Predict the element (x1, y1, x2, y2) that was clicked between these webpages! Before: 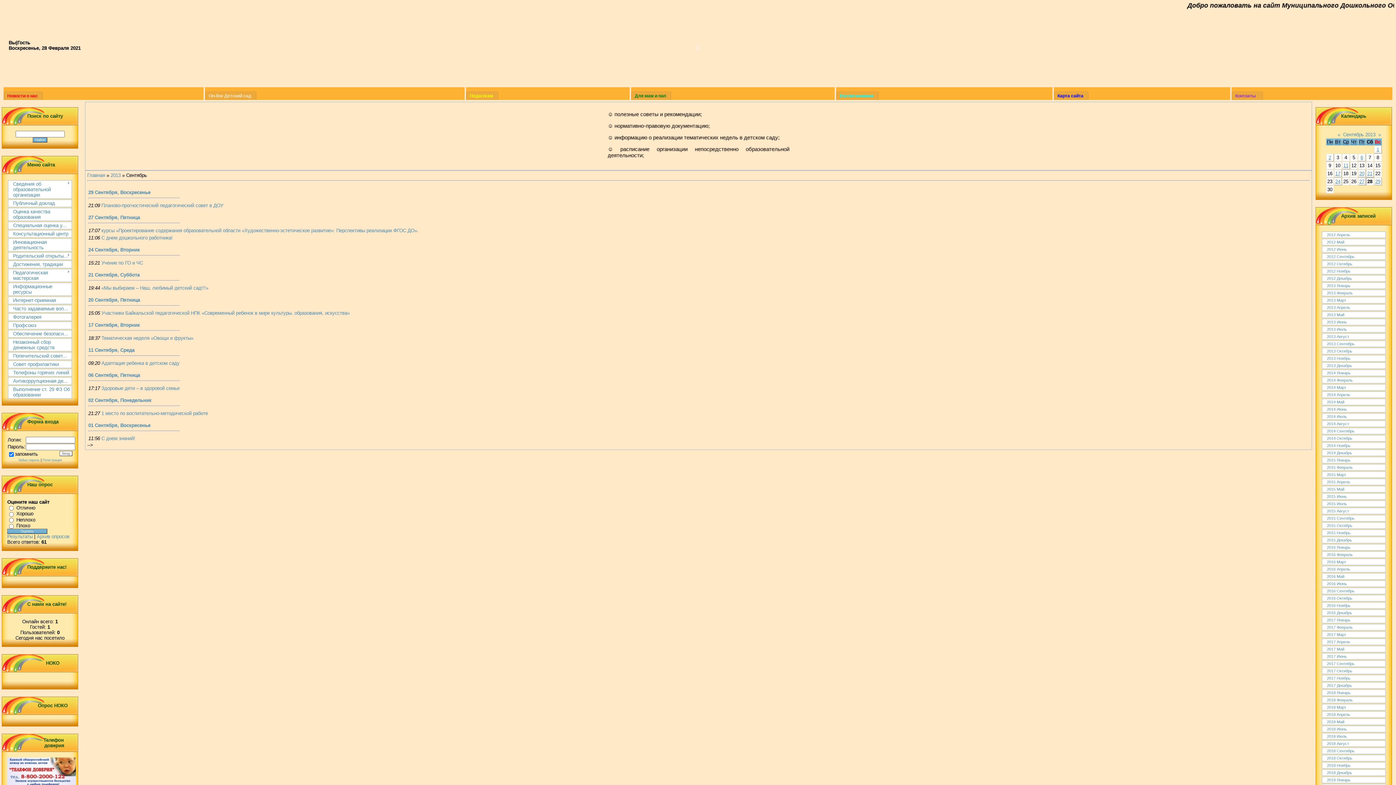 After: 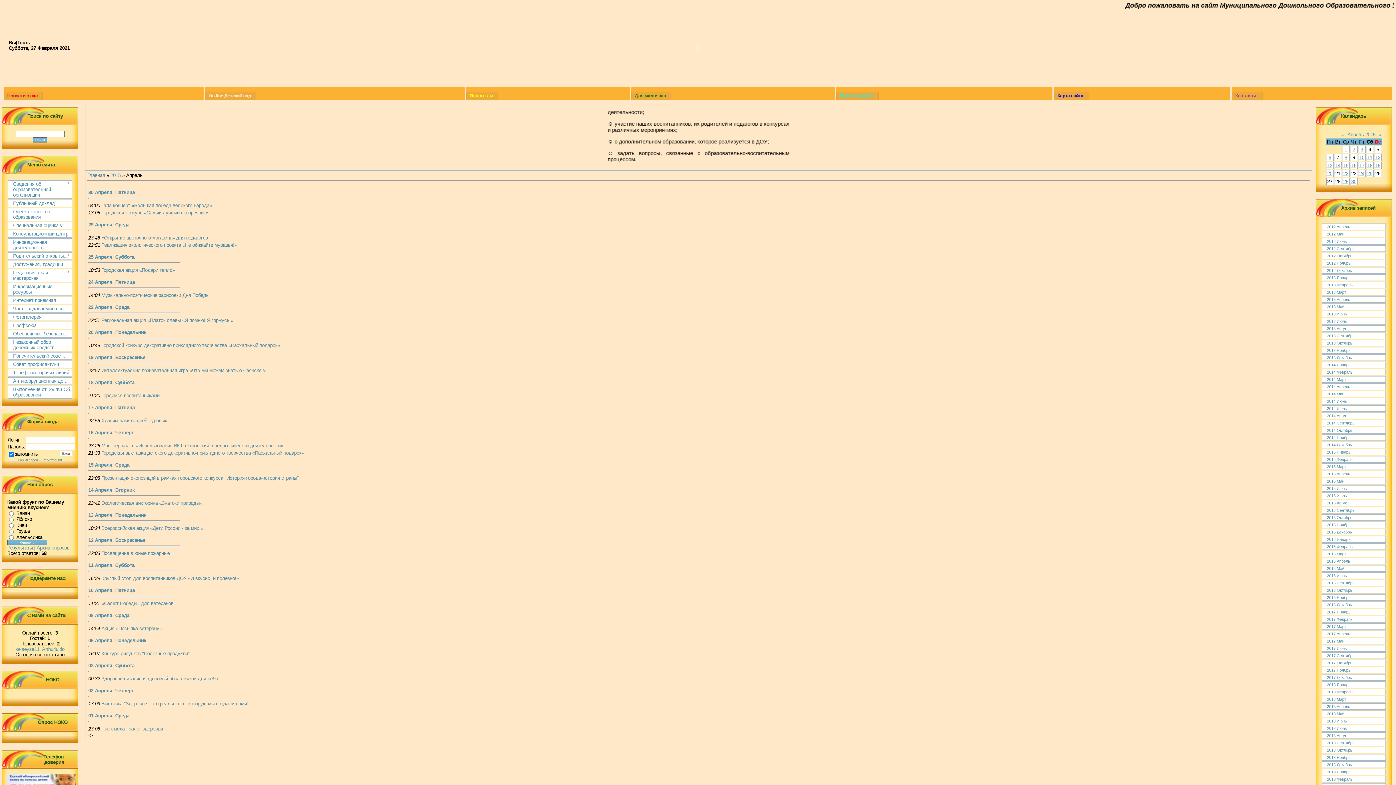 Action: label: 2015 Апрель bbox: (1327, 480, 1350, 484)